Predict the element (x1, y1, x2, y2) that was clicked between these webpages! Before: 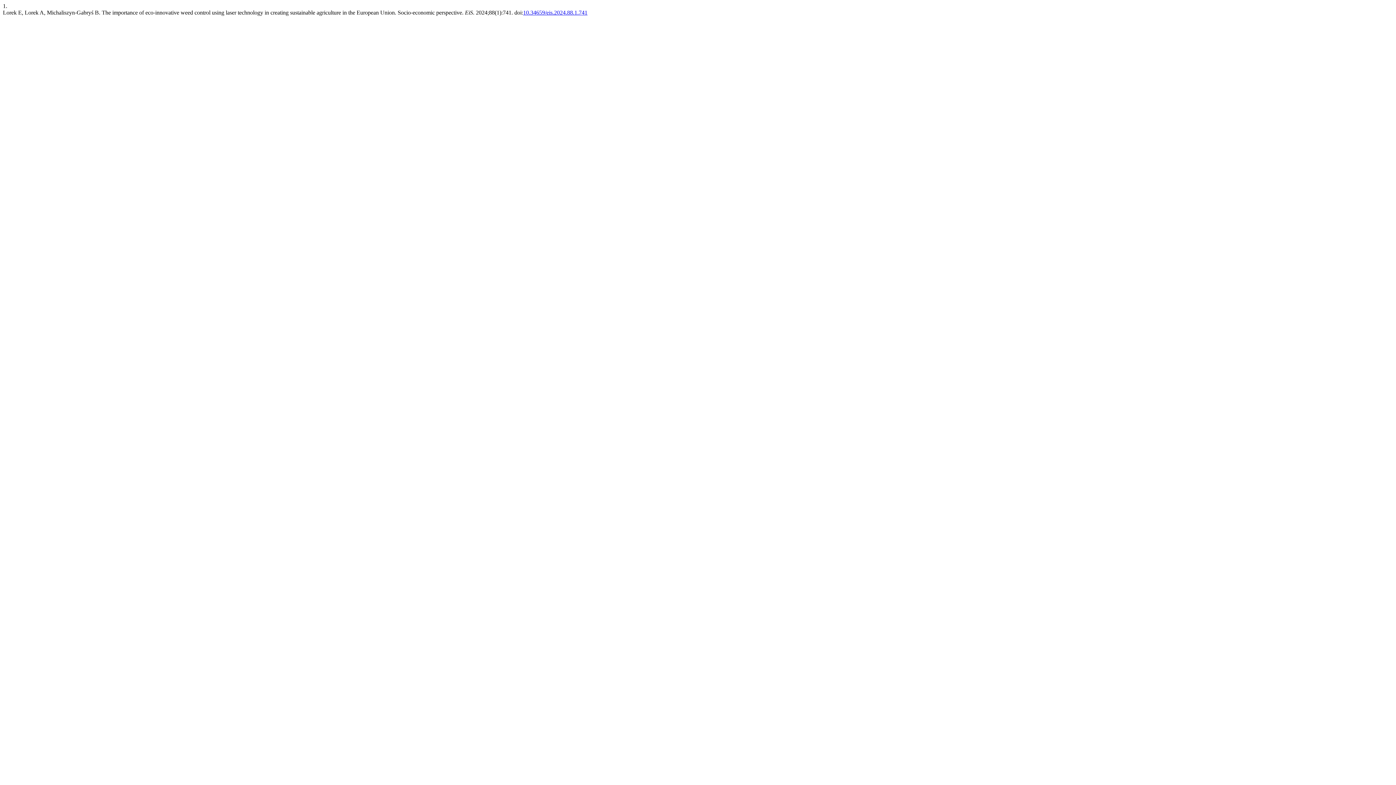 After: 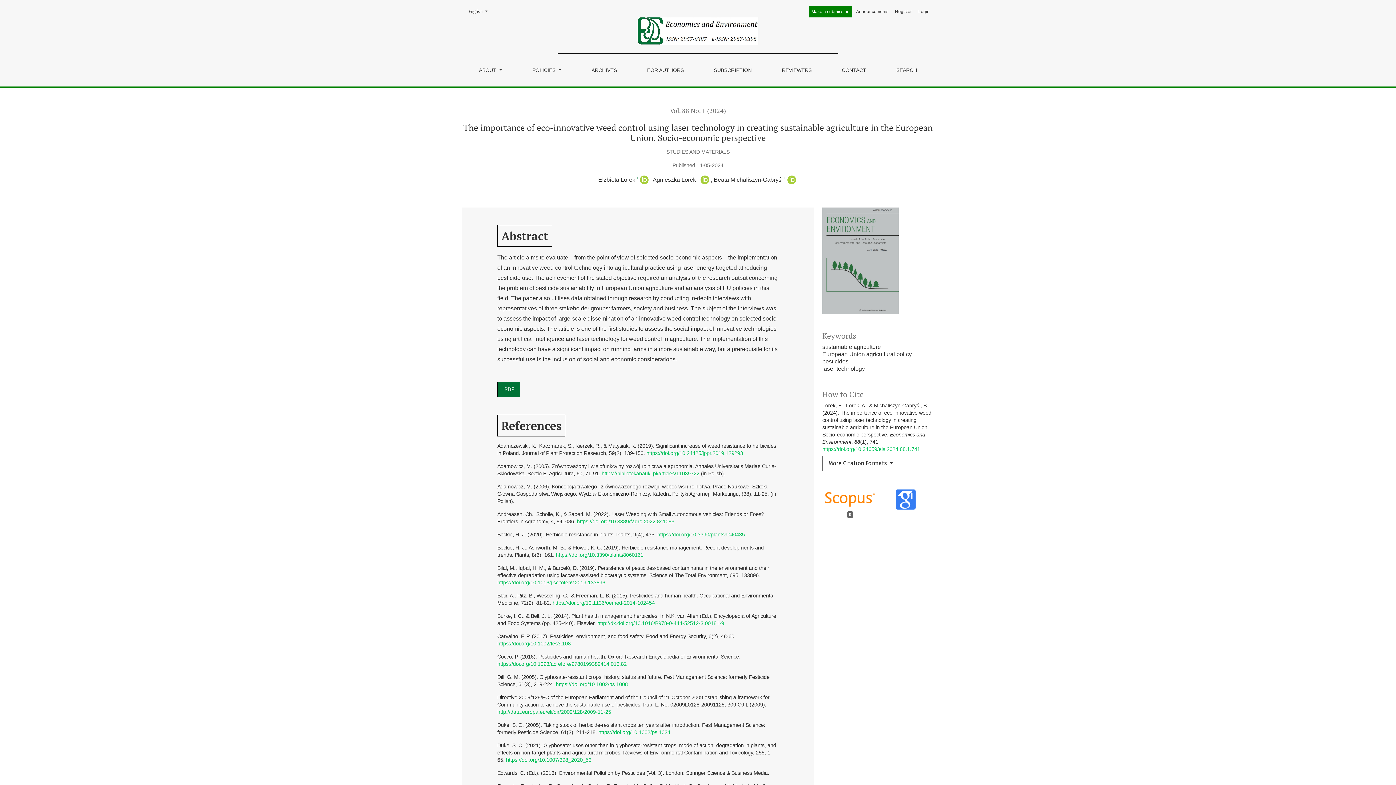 Action: label: 10.34659/eis.2024.88.1.741 bbox: (523, 9, 587, 15)